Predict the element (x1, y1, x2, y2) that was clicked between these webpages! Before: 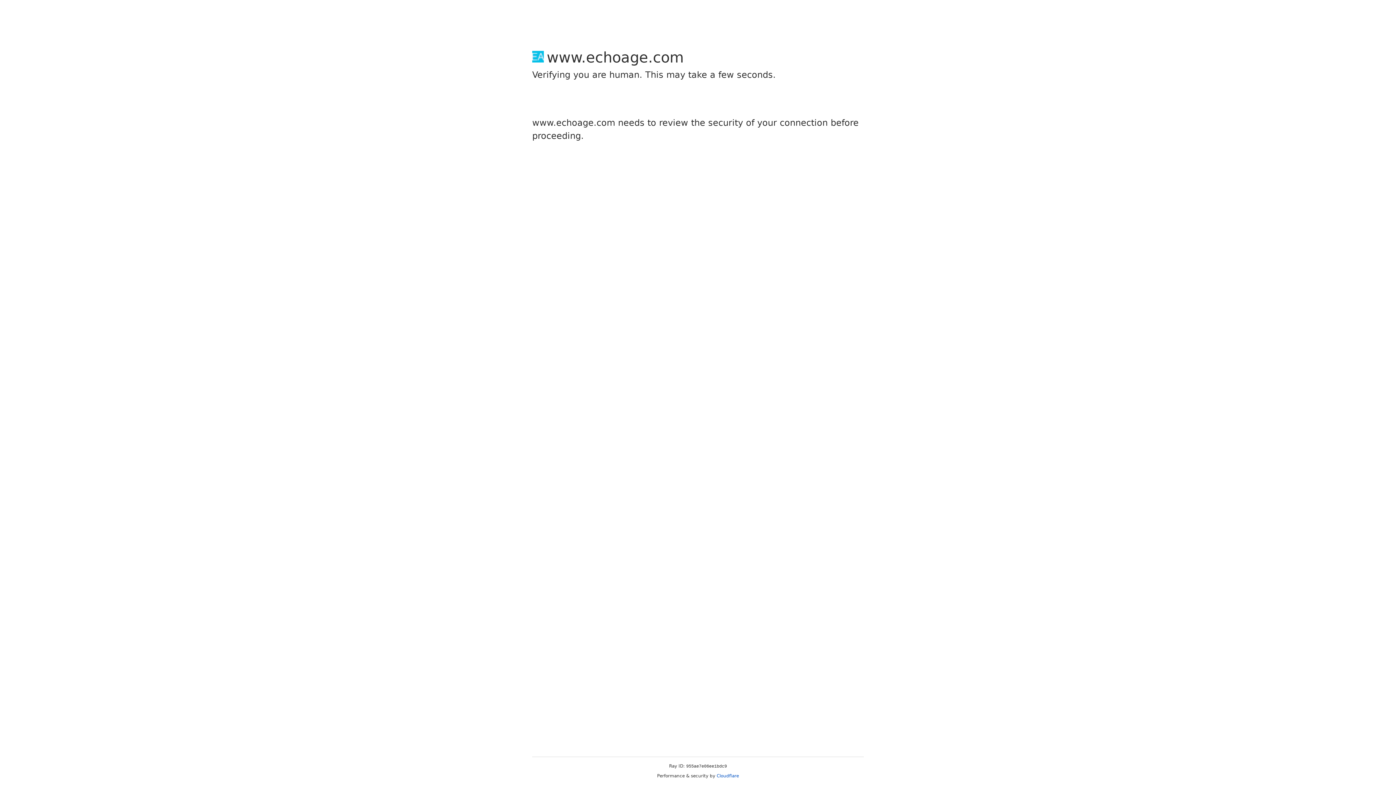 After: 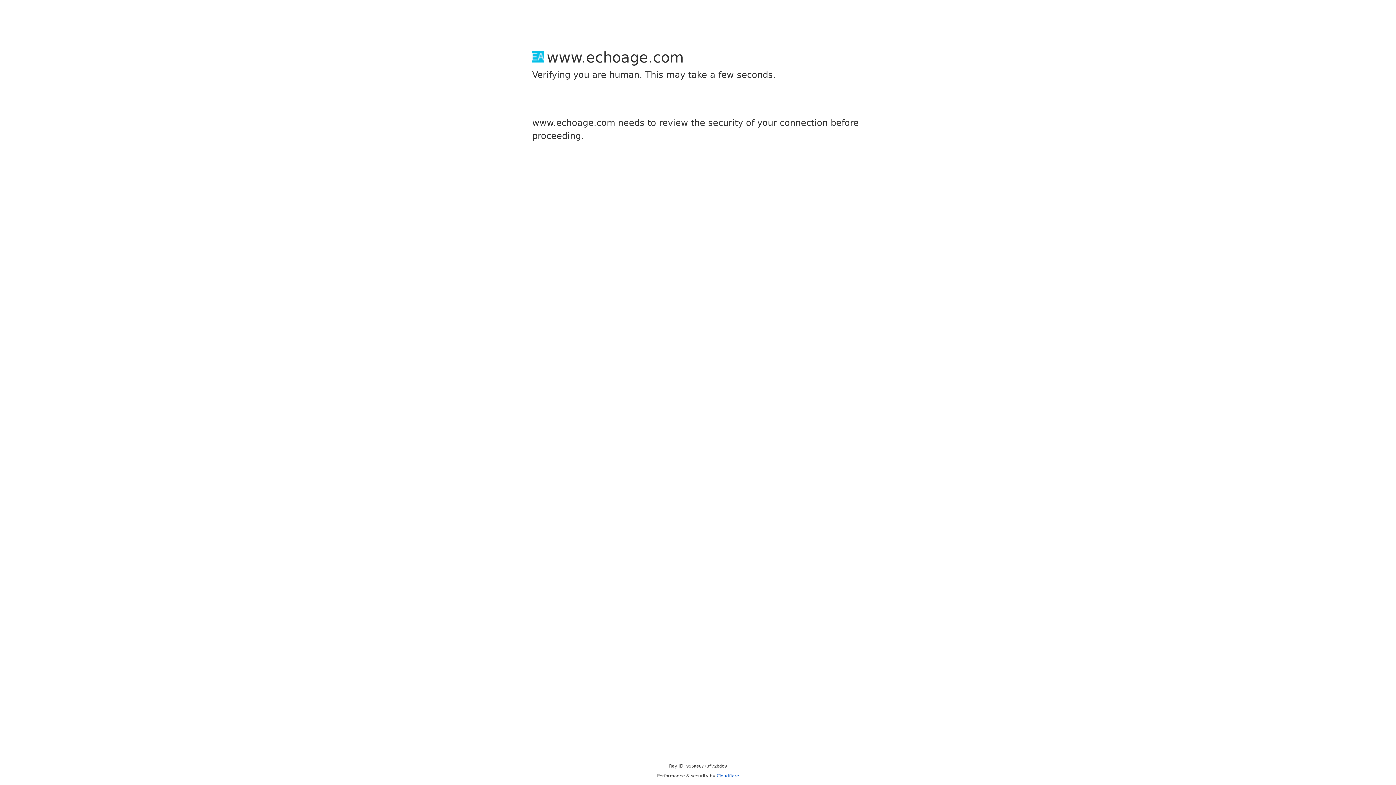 Action: label: Cloudflare bbox: (716, 773, 739, 778)